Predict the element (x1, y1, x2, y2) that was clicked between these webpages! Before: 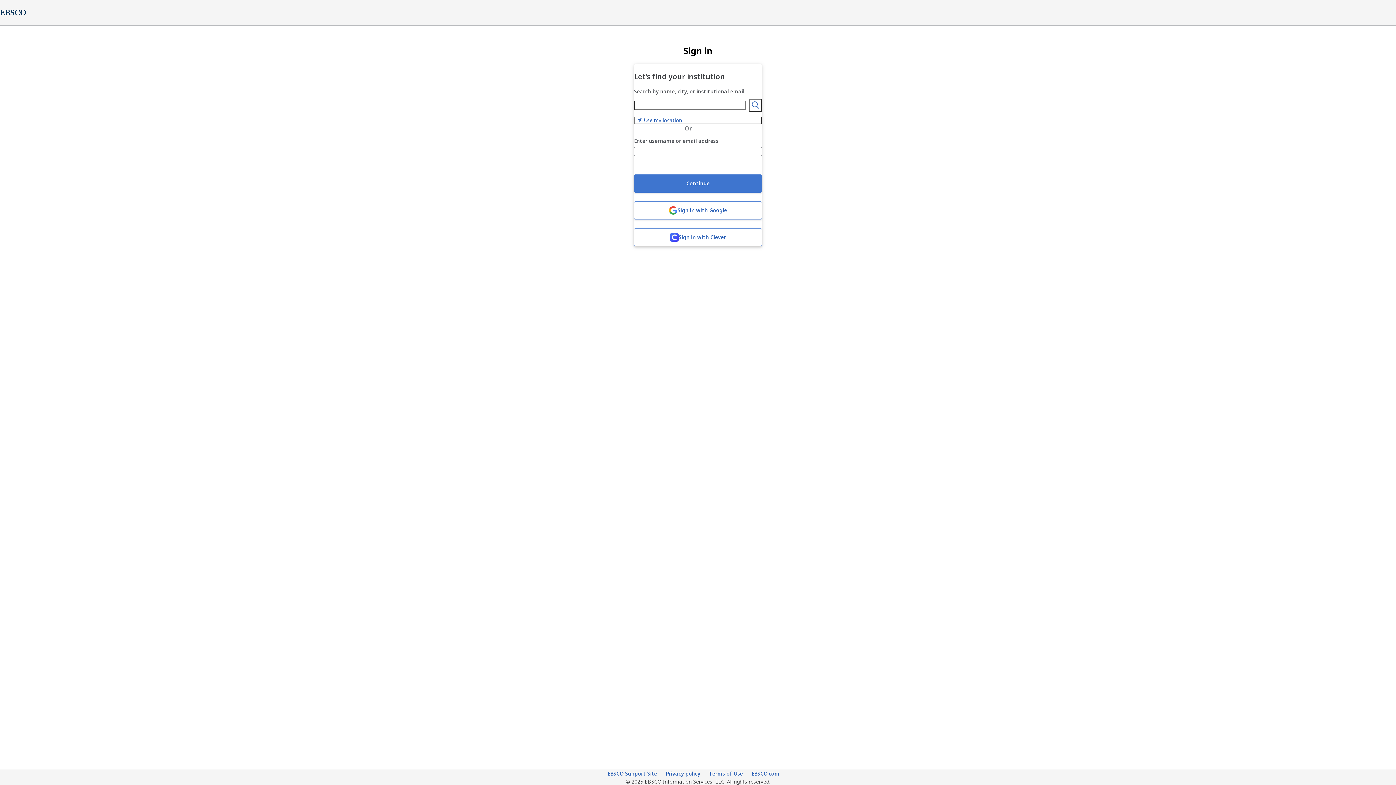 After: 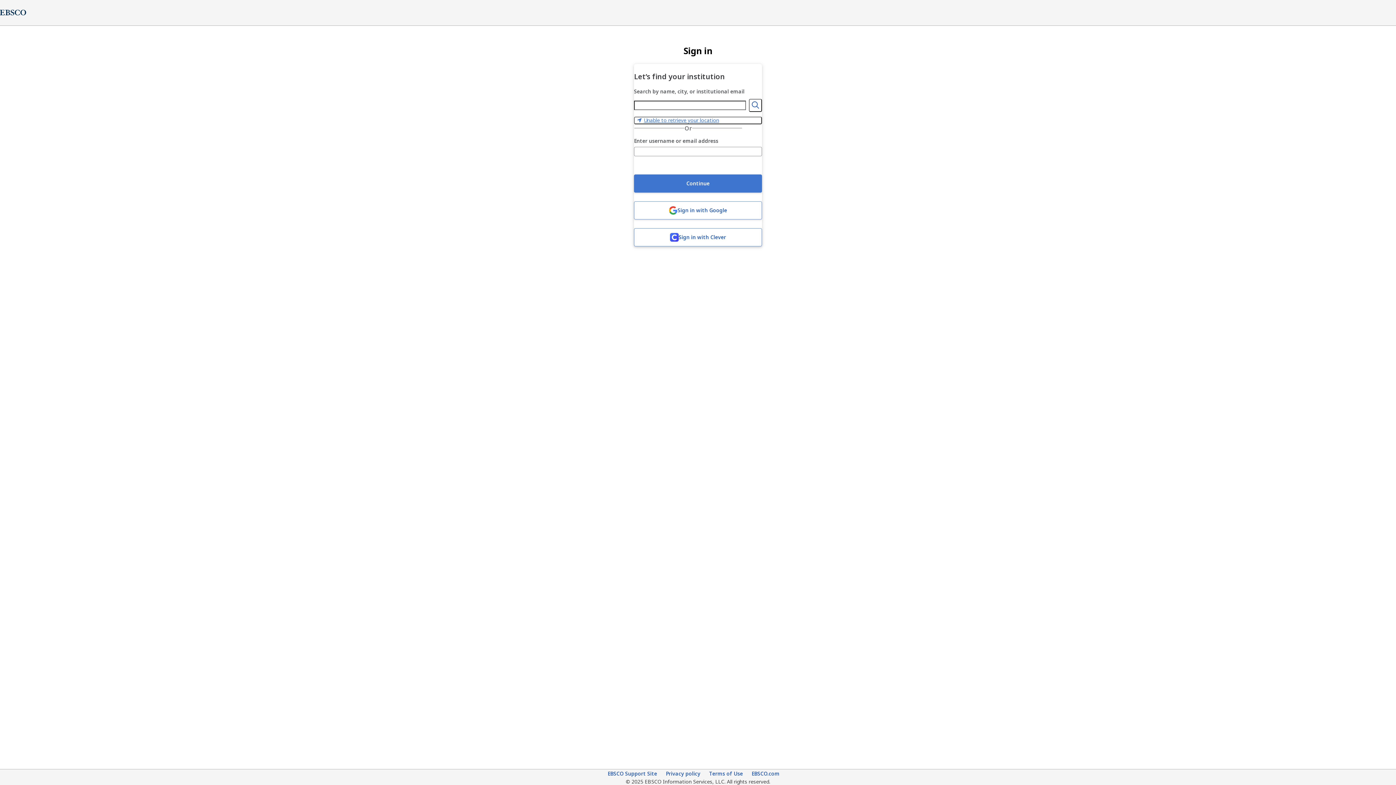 Action: bbox: (634, 116, 762, 124) label: Use my location